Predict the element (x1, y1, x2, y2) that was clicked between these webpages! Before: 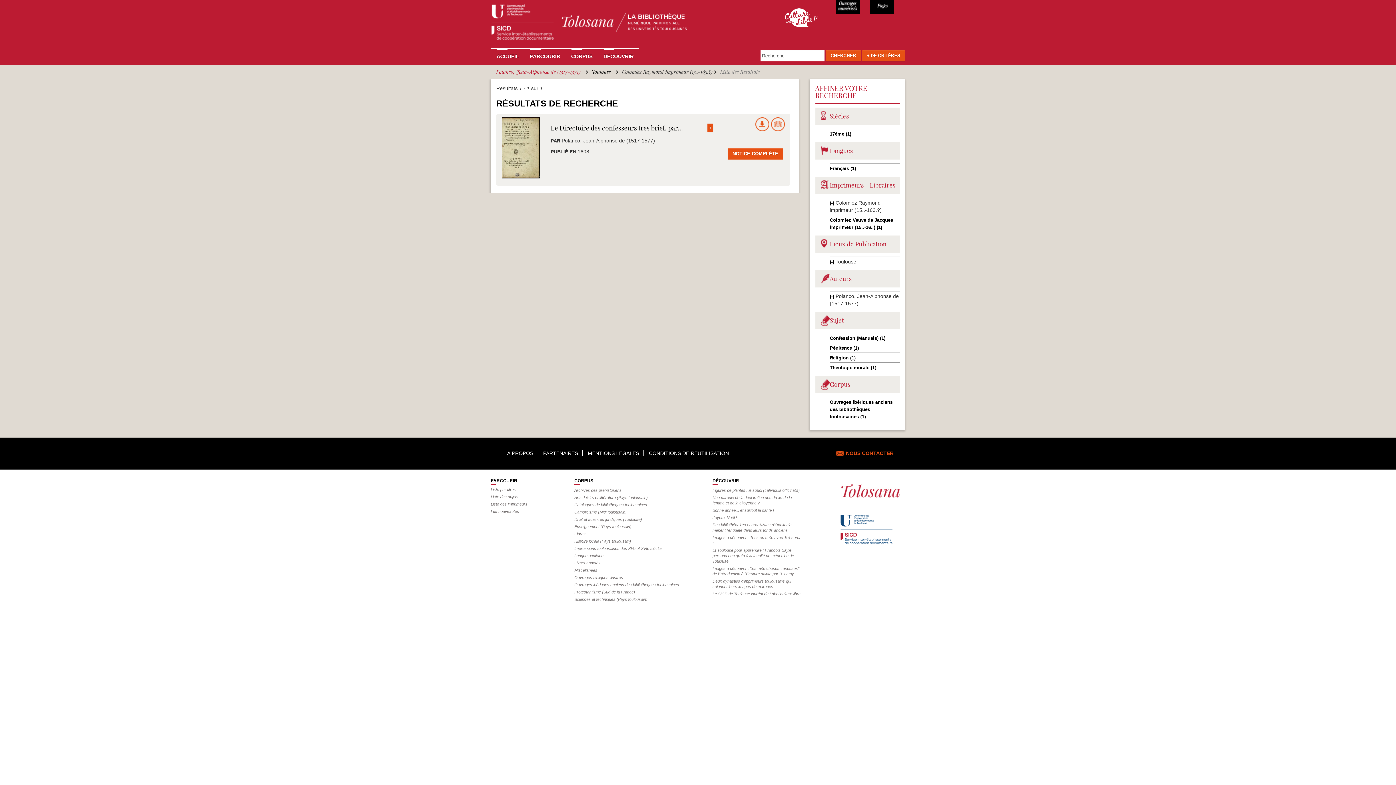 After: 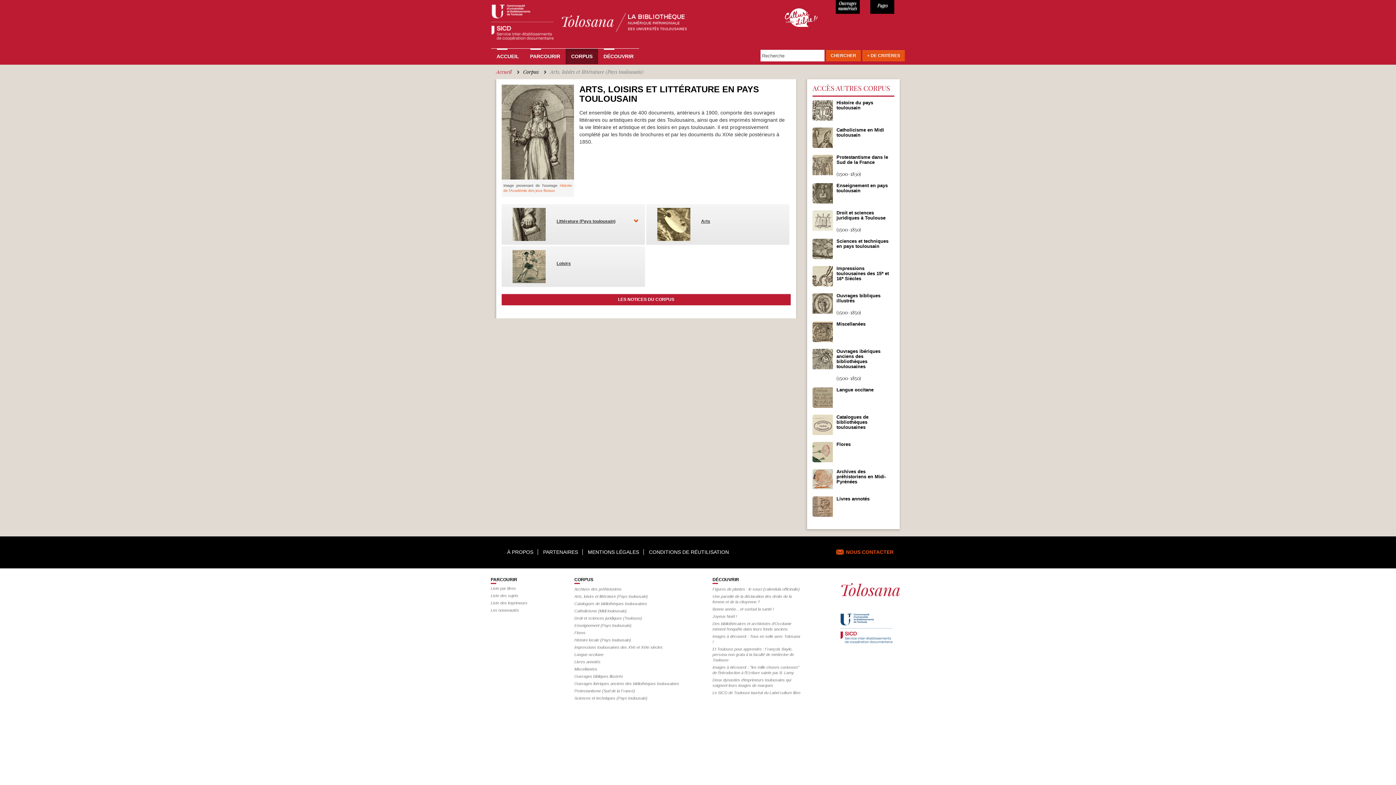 Action: label: Arts, loisirs et littérature (Pays toulousain) bbox: (574, 495, 648, 500)